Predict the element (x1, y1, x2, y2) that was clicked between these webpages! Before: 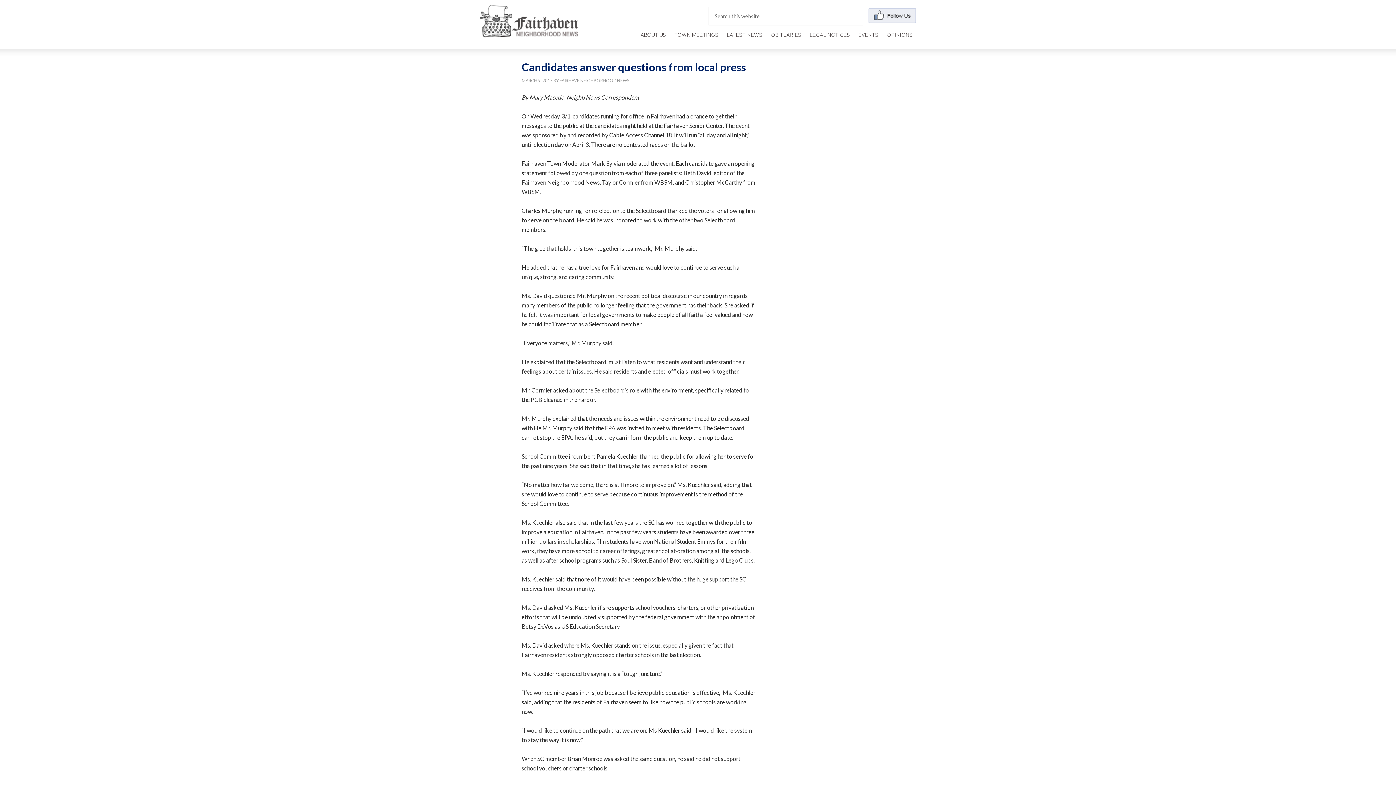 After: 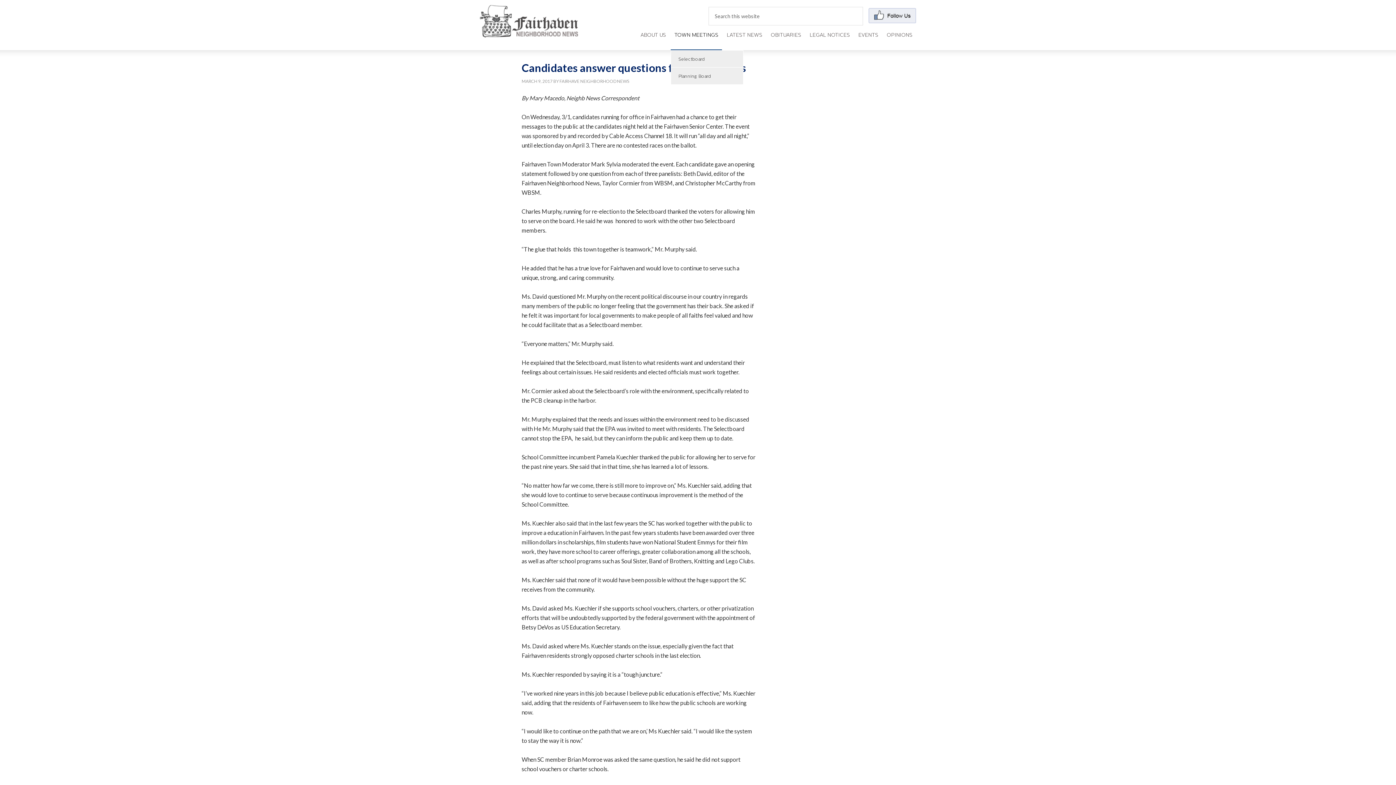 Action: bbox: (670, 29, 722, 49) label: TOWN MEETINGS